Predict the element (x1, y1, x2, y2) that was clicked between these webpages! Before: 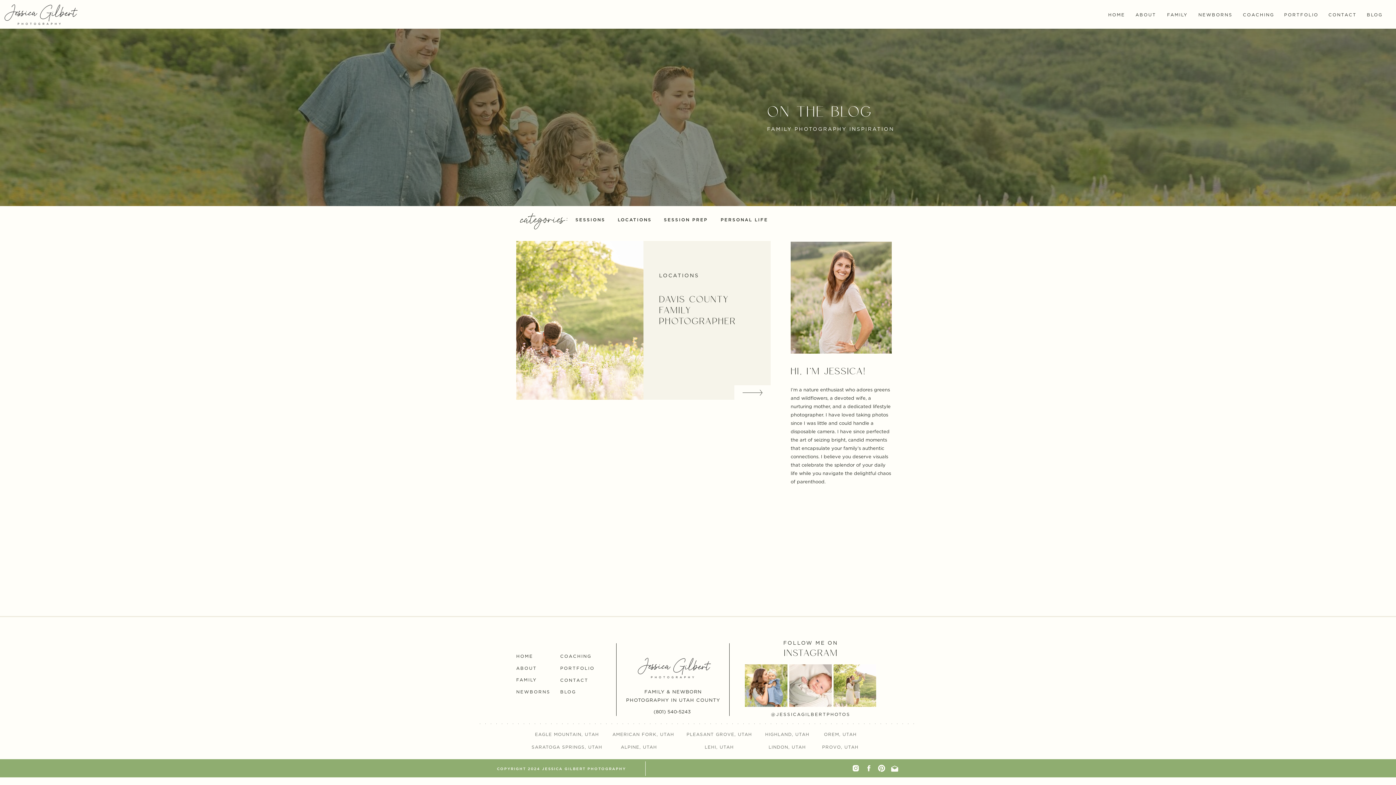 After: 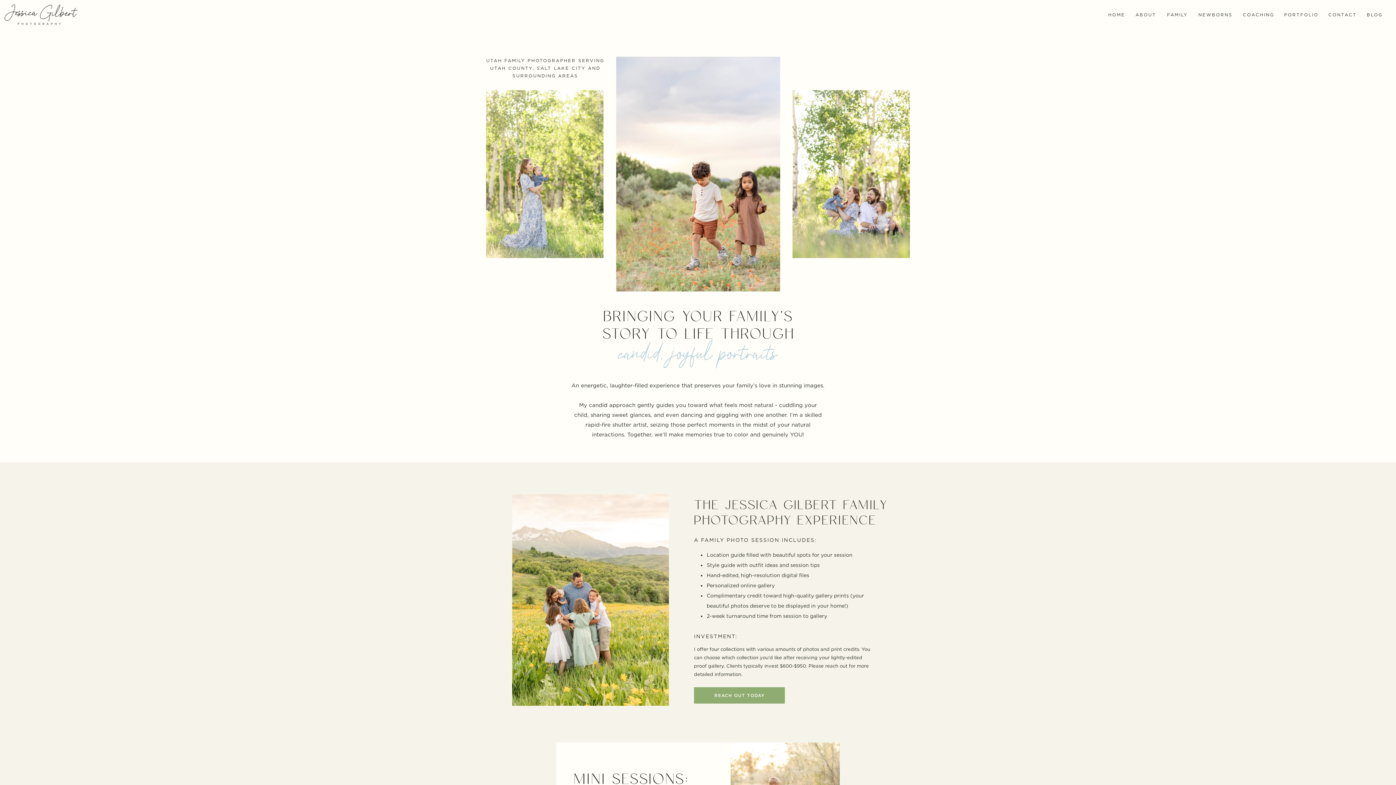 Action: label: FAMILY bbox: (516, 676, 555, 683)